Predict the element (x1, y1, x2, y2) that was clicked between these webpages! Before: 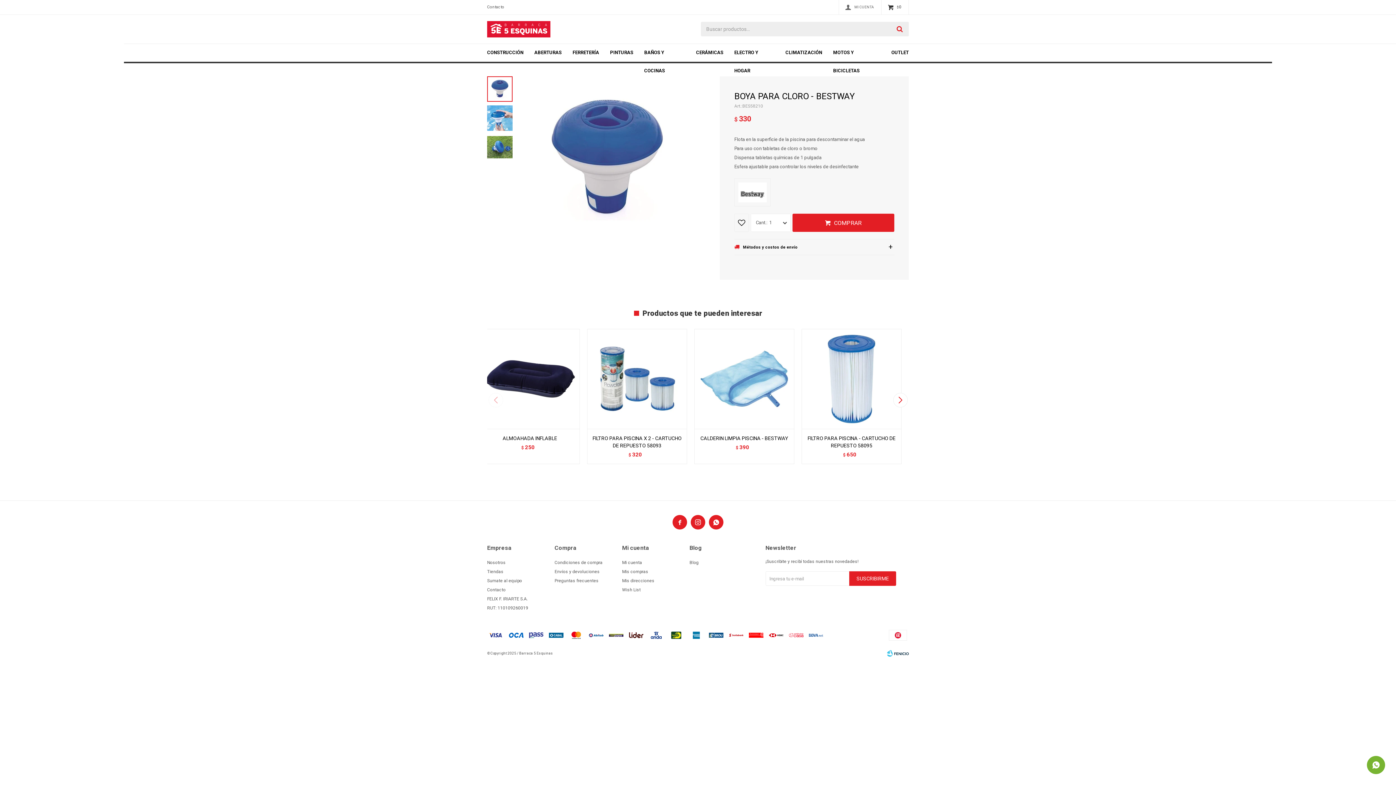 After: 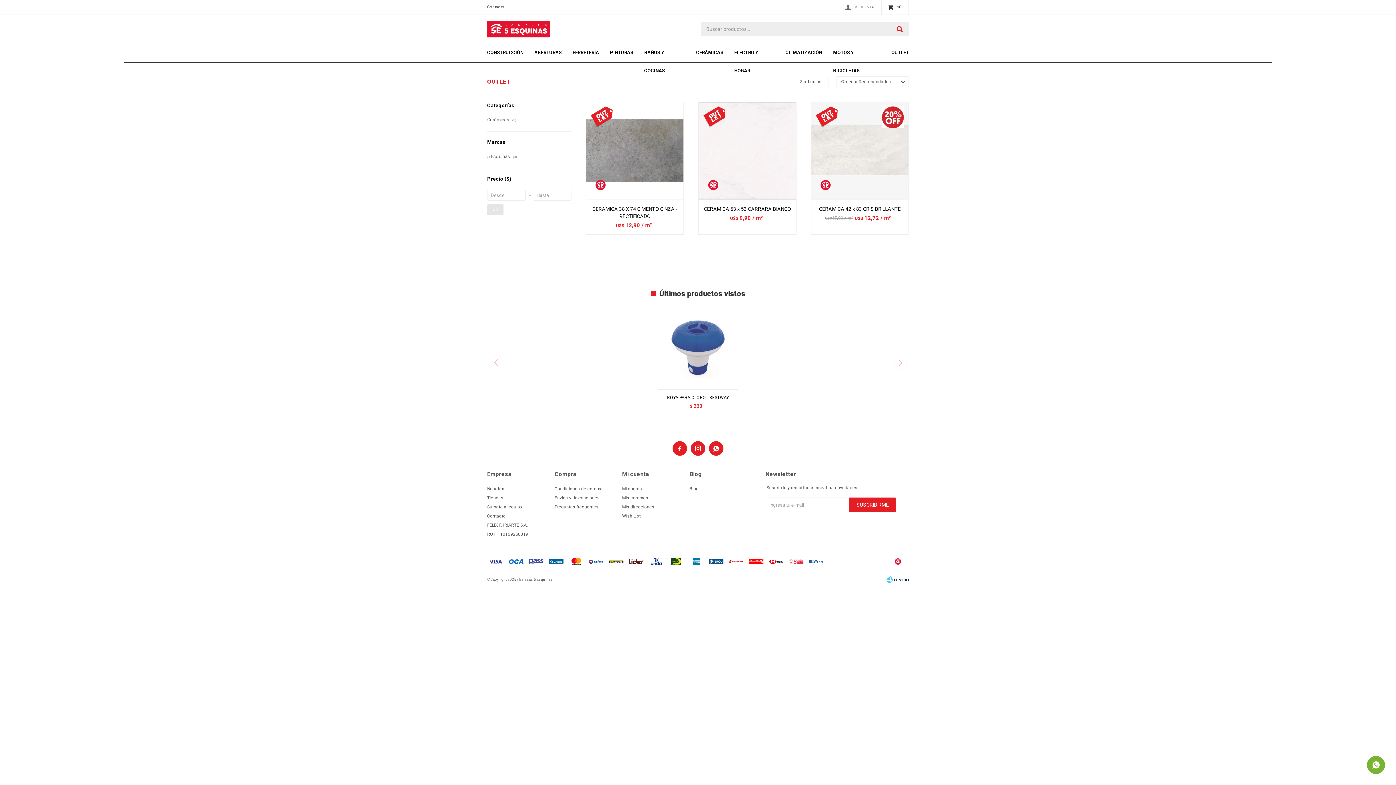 Action: bbox: (891, 43, 909, 61) label: OUTLET